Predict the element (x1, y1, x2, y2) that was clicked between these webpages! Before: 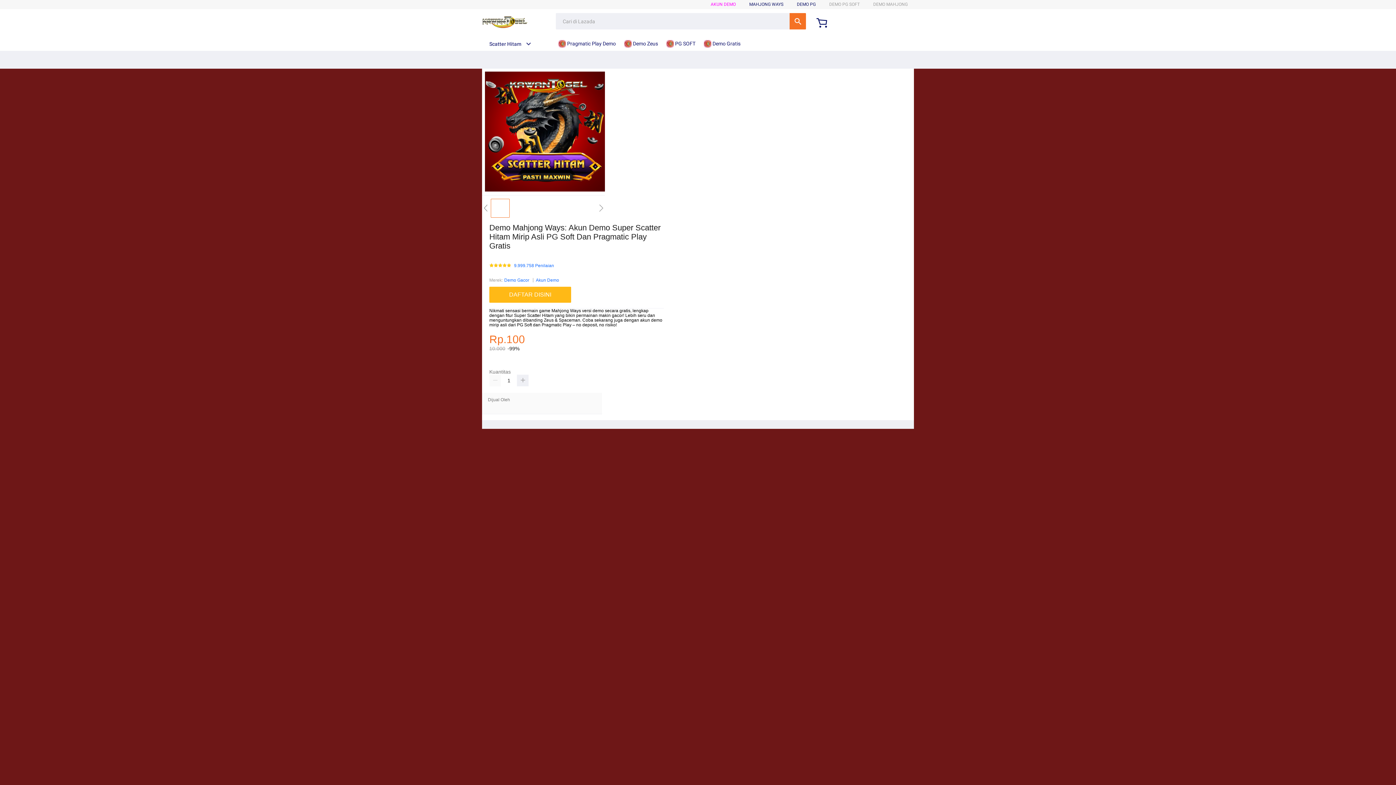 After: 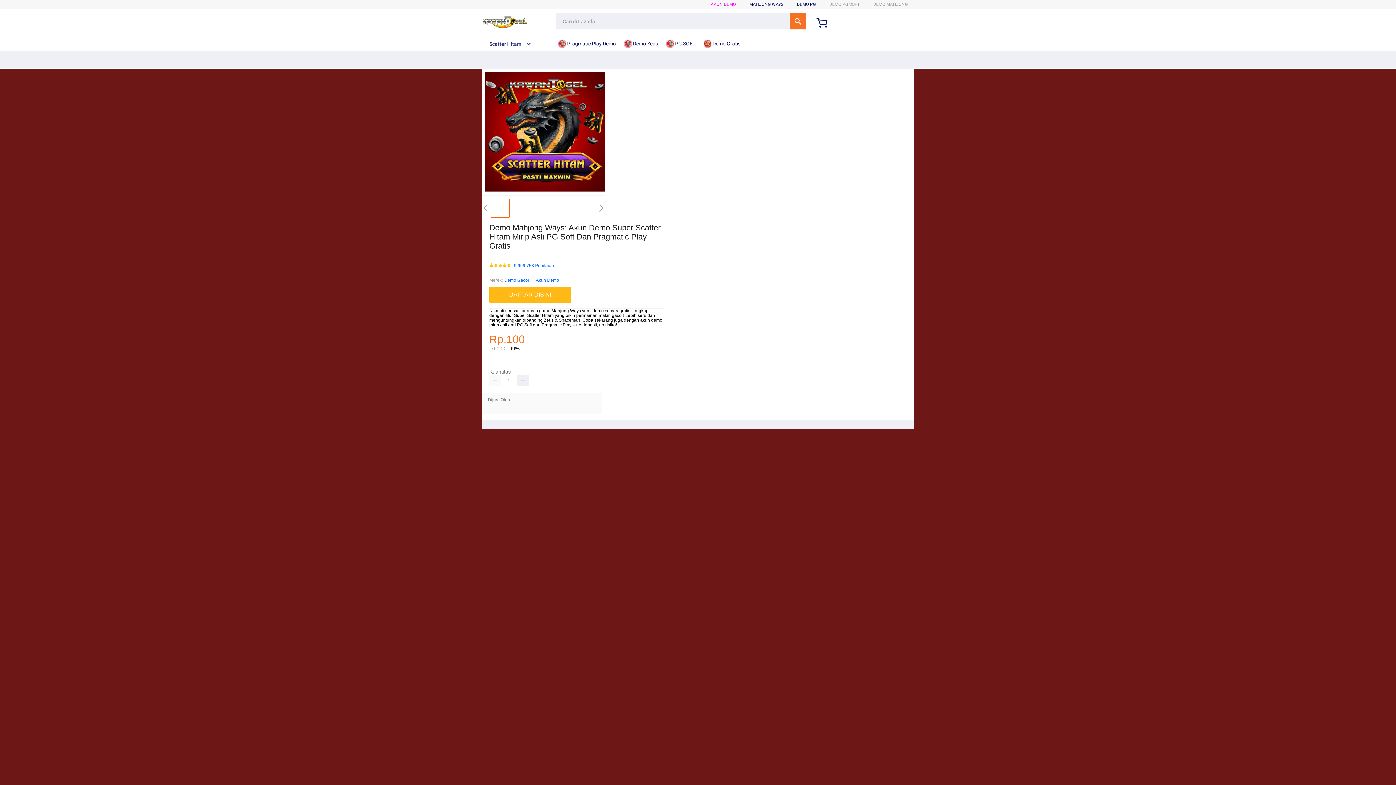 Action: bbox: (482, 41, 531, 46) label: Scatter Hitam